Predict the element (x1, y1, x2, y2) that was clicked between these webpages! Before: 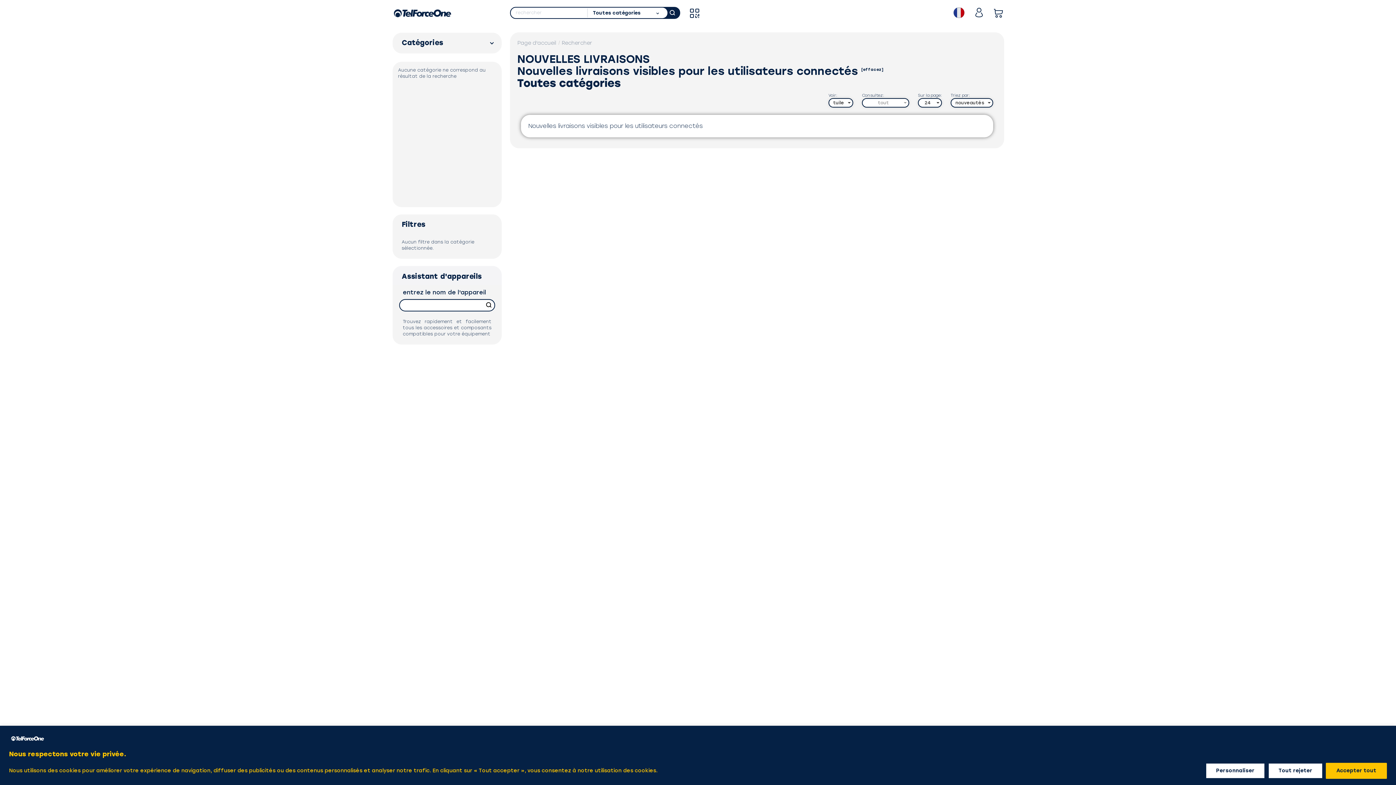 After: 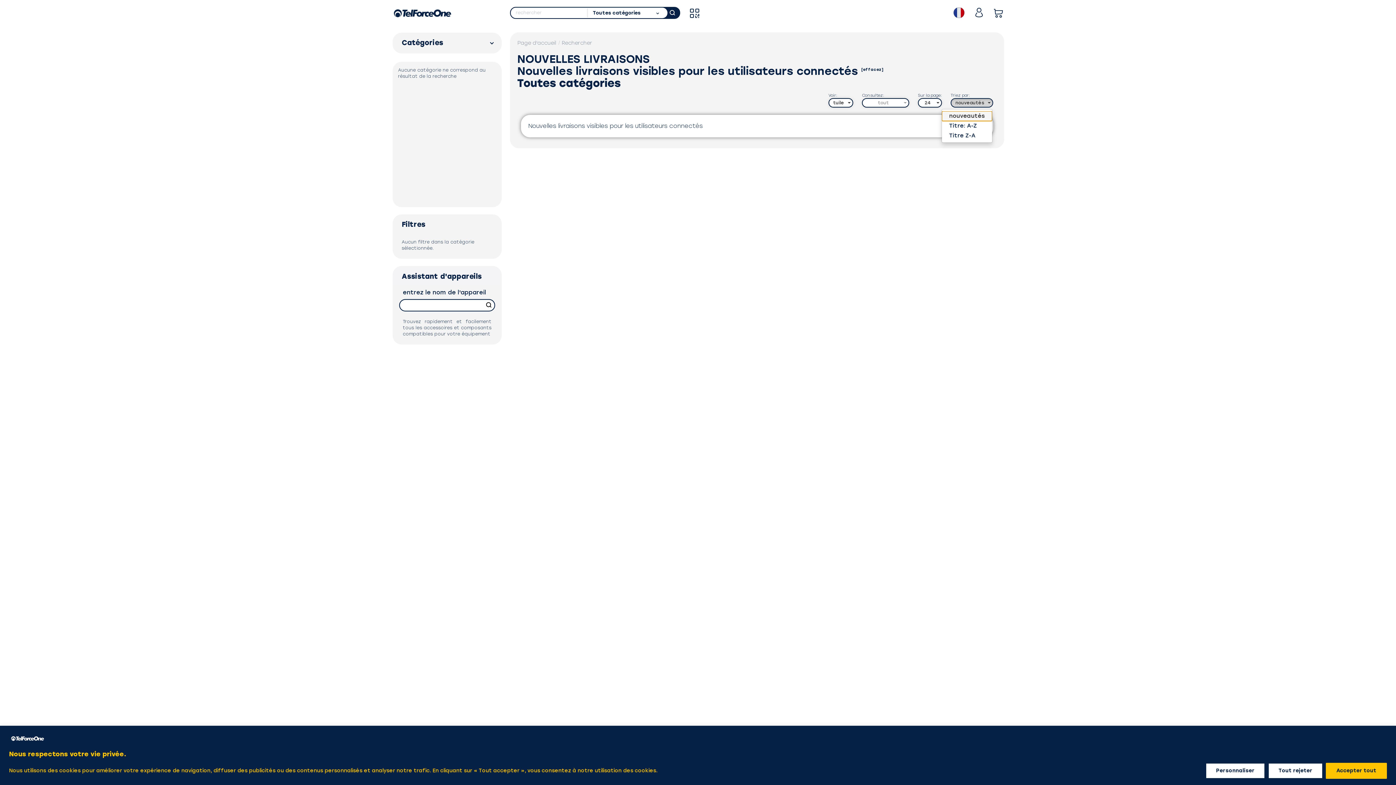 Action: bbox: (951, 98, 992, 106) label: nouveautés
 